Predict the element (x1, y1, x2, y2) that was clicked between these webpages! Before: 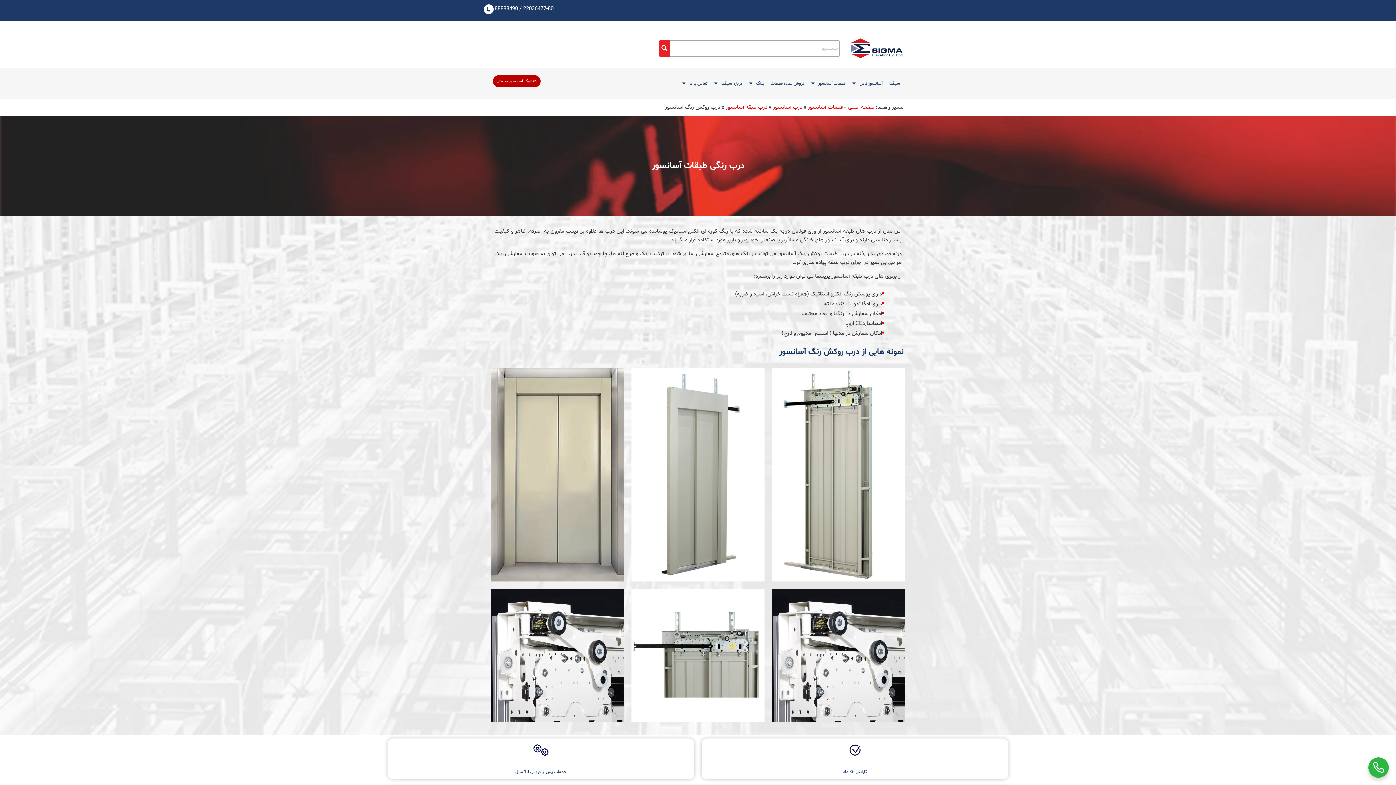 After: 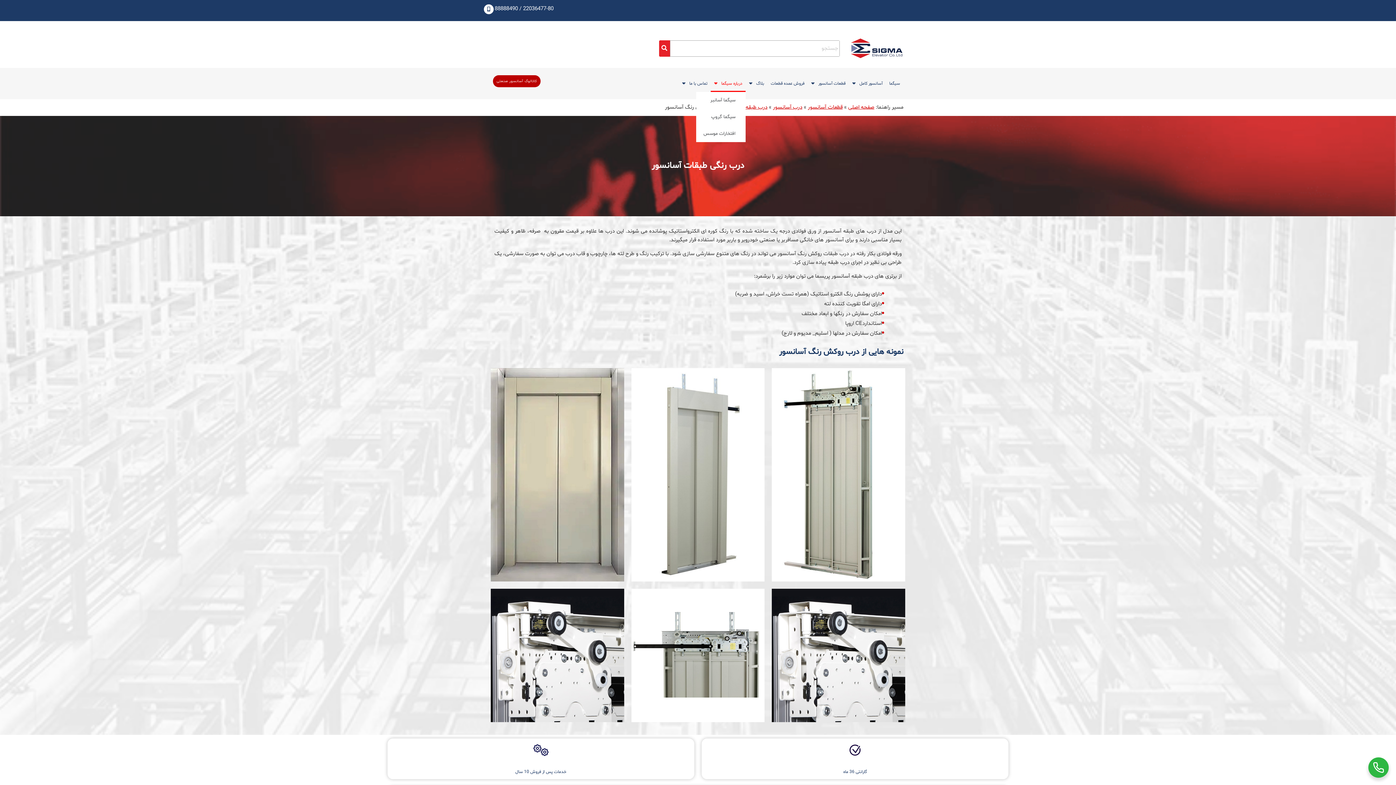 Action: bbox: (710, 75, 745, 92) label: درباره سیگما